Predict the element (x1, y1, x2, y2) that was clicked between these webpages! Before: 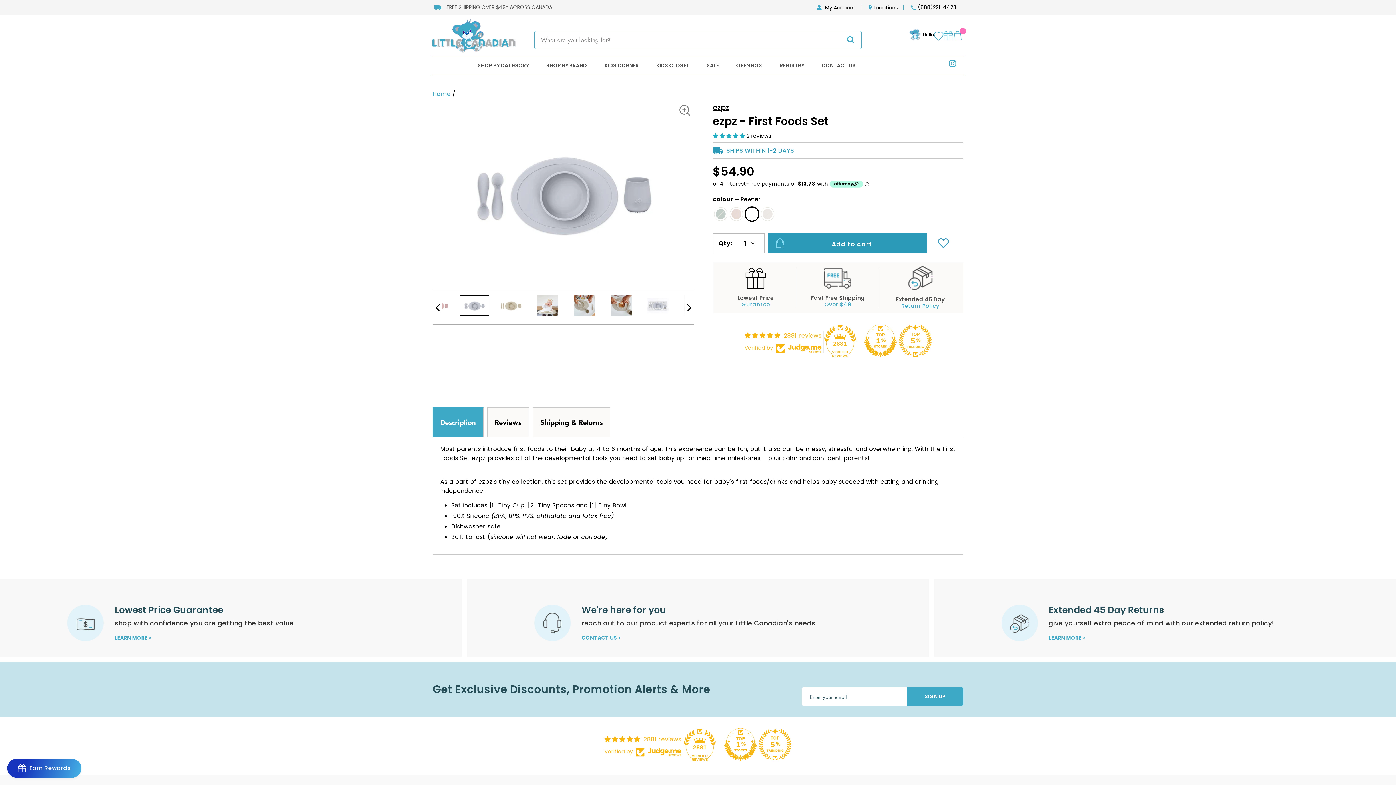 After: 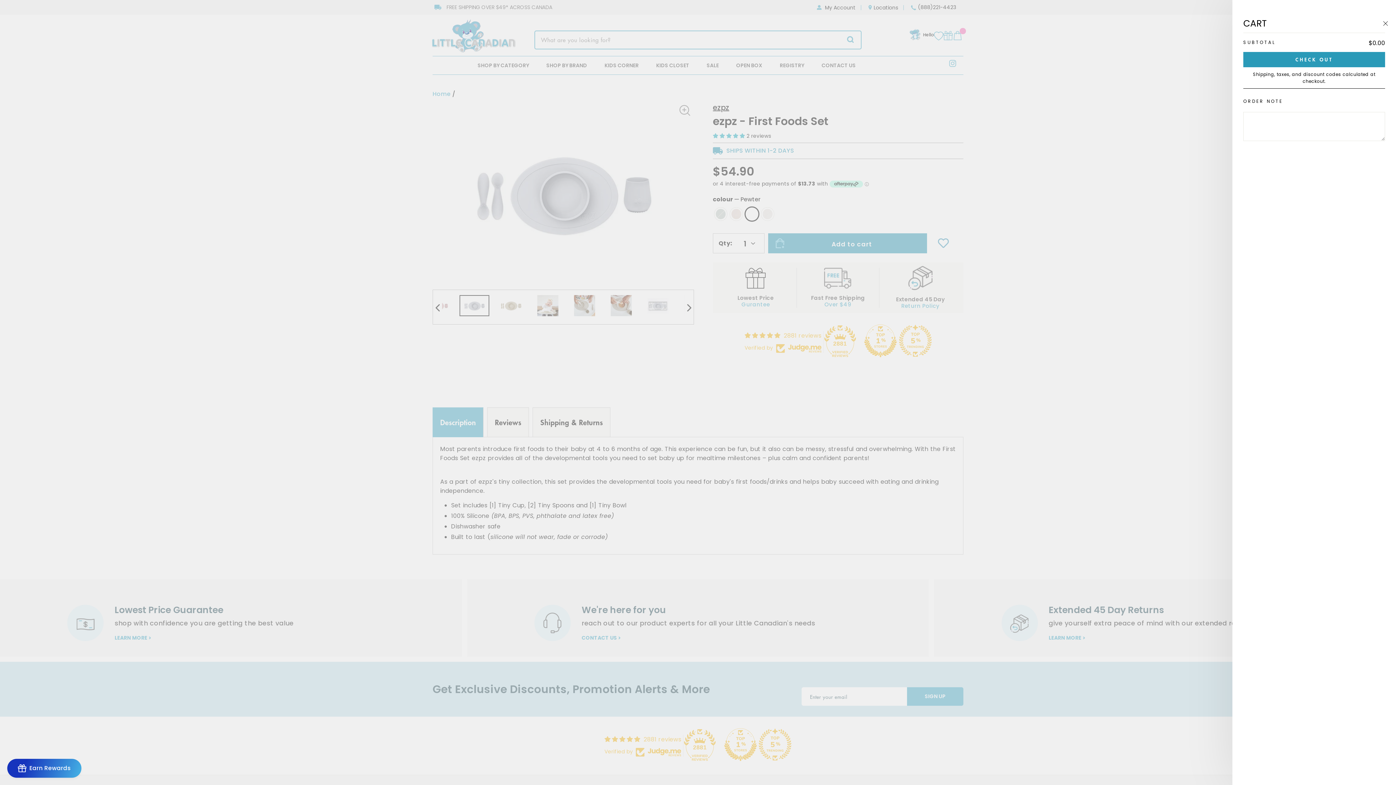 Action: label: CART bbox: (953, 30, 962, 40)